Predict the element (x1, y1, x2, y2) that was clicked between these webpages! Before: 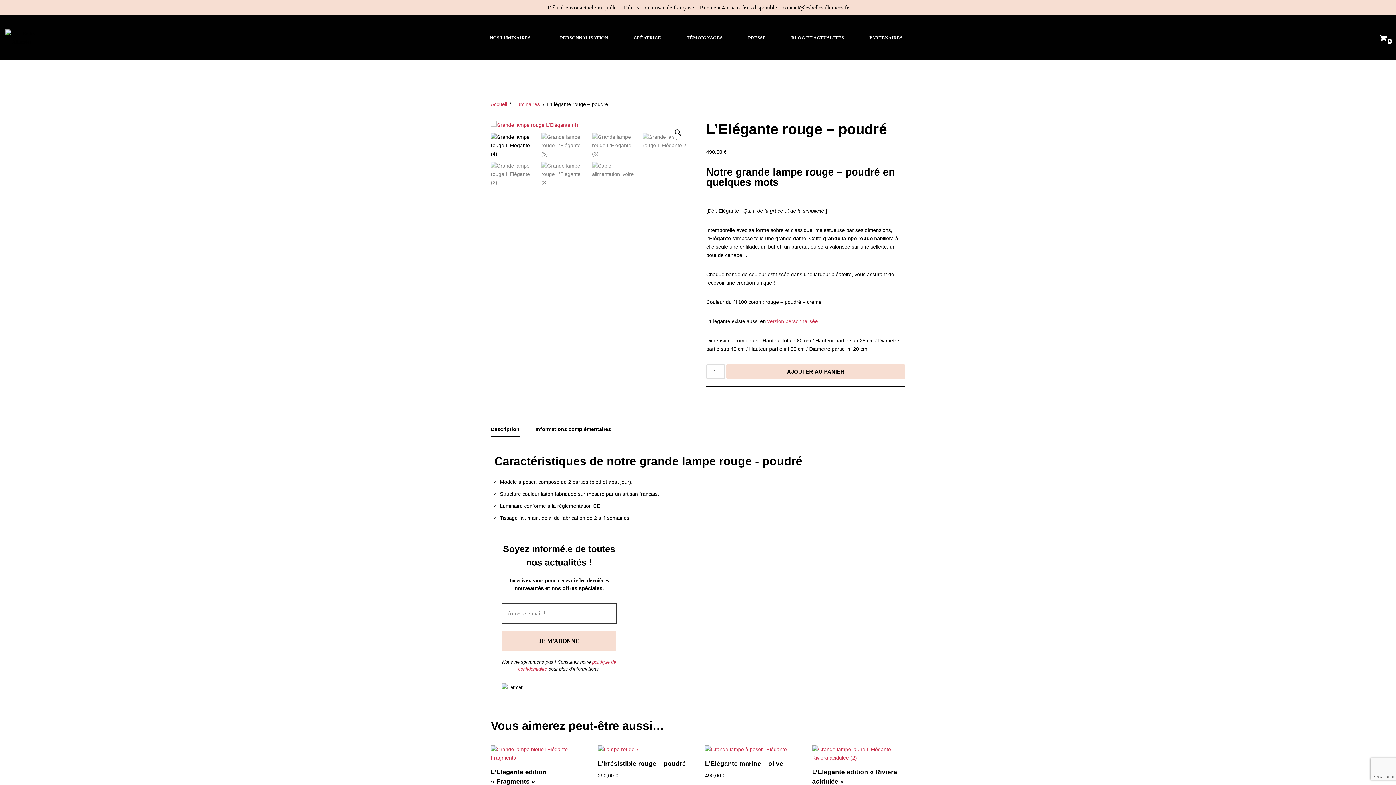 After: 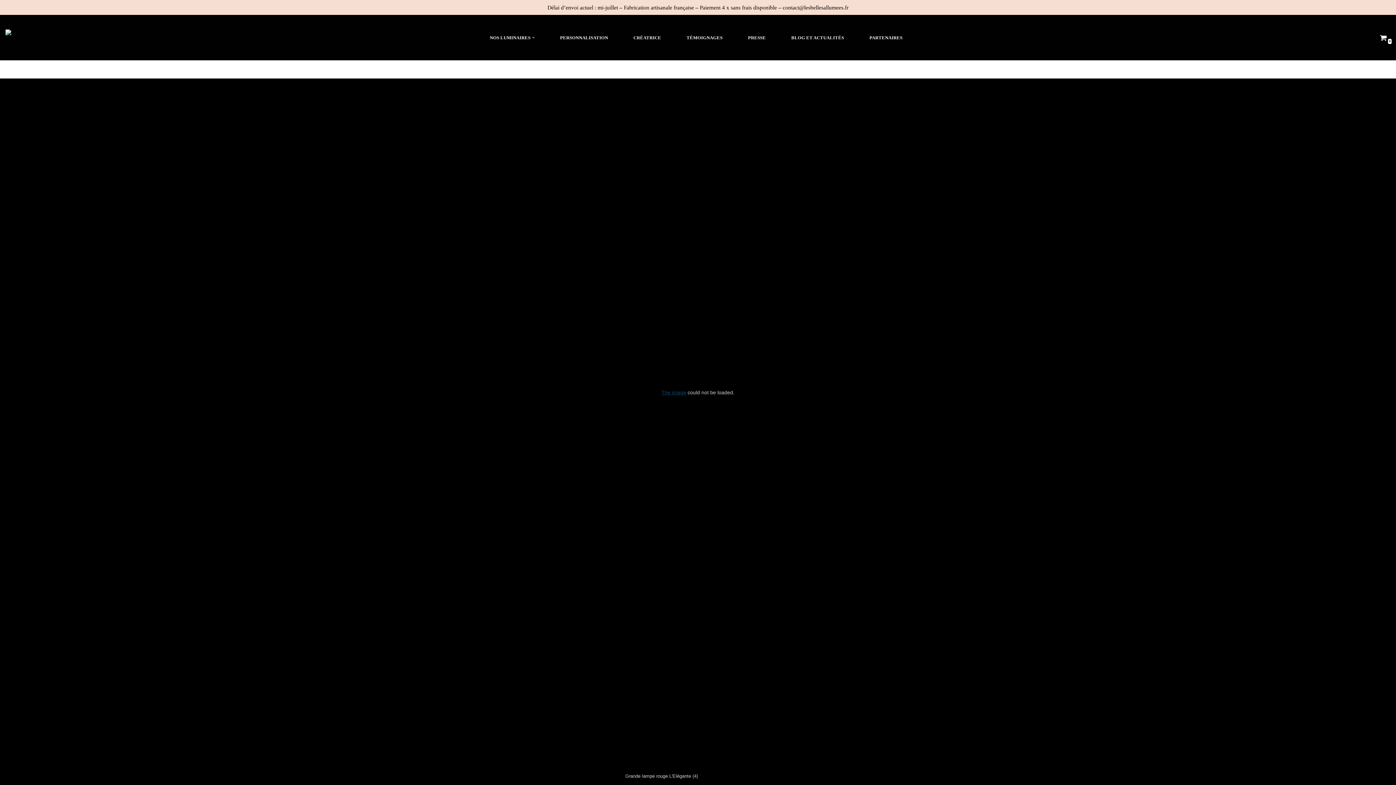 Action: label: Voir la galerie d’images en plein écran bbox: (671, 126, 684, 139)